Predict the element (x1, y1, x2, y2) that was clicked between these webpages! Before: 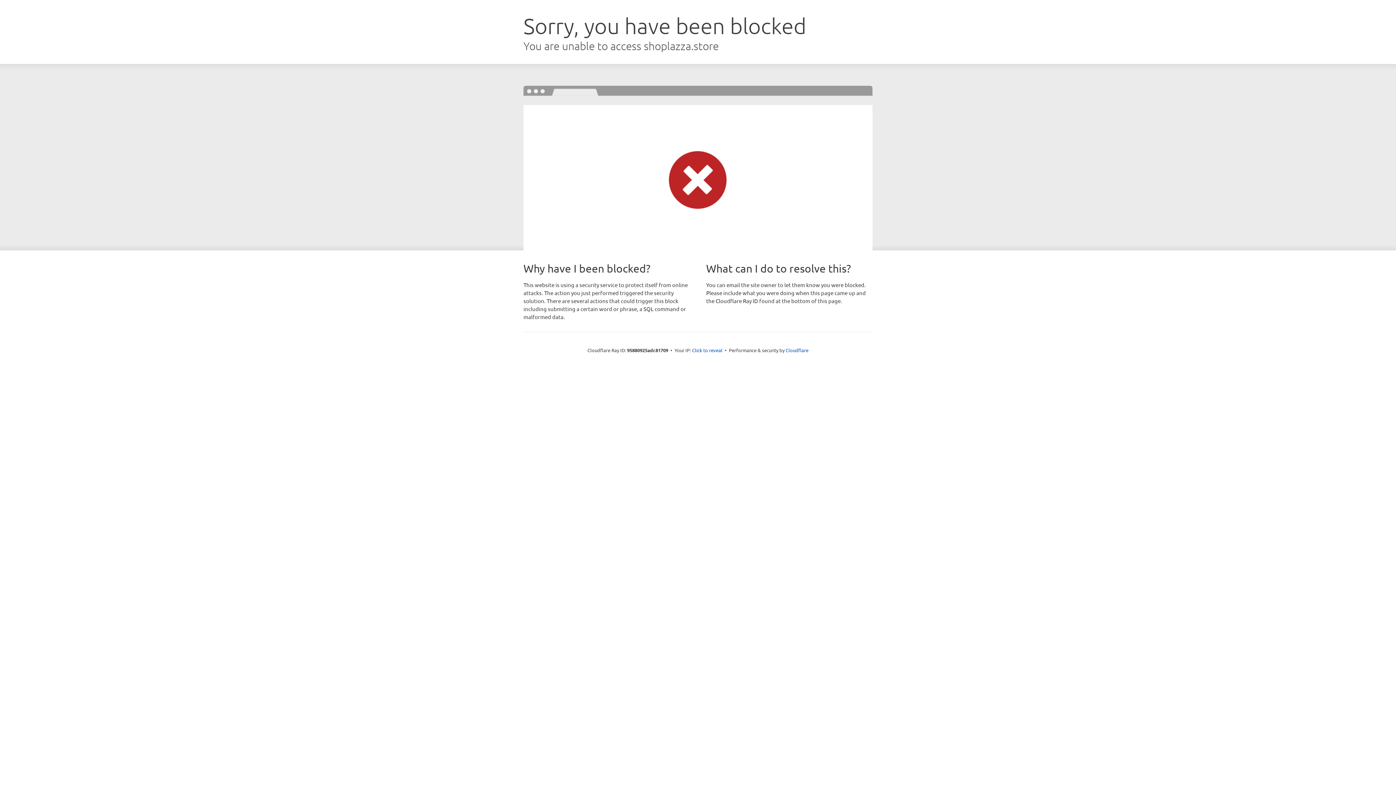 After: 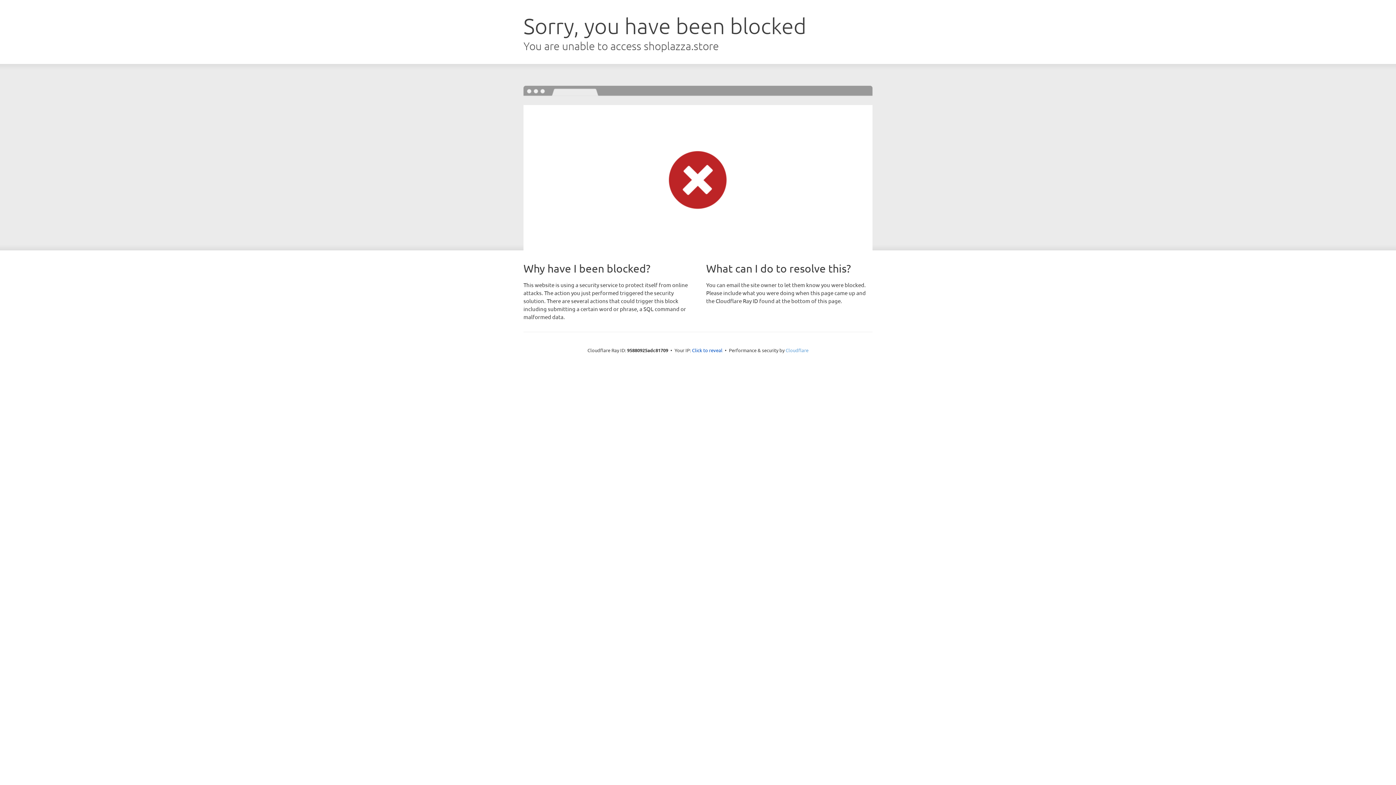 Action: label: Cloudflare bbox: (785, 347, 808, 353)